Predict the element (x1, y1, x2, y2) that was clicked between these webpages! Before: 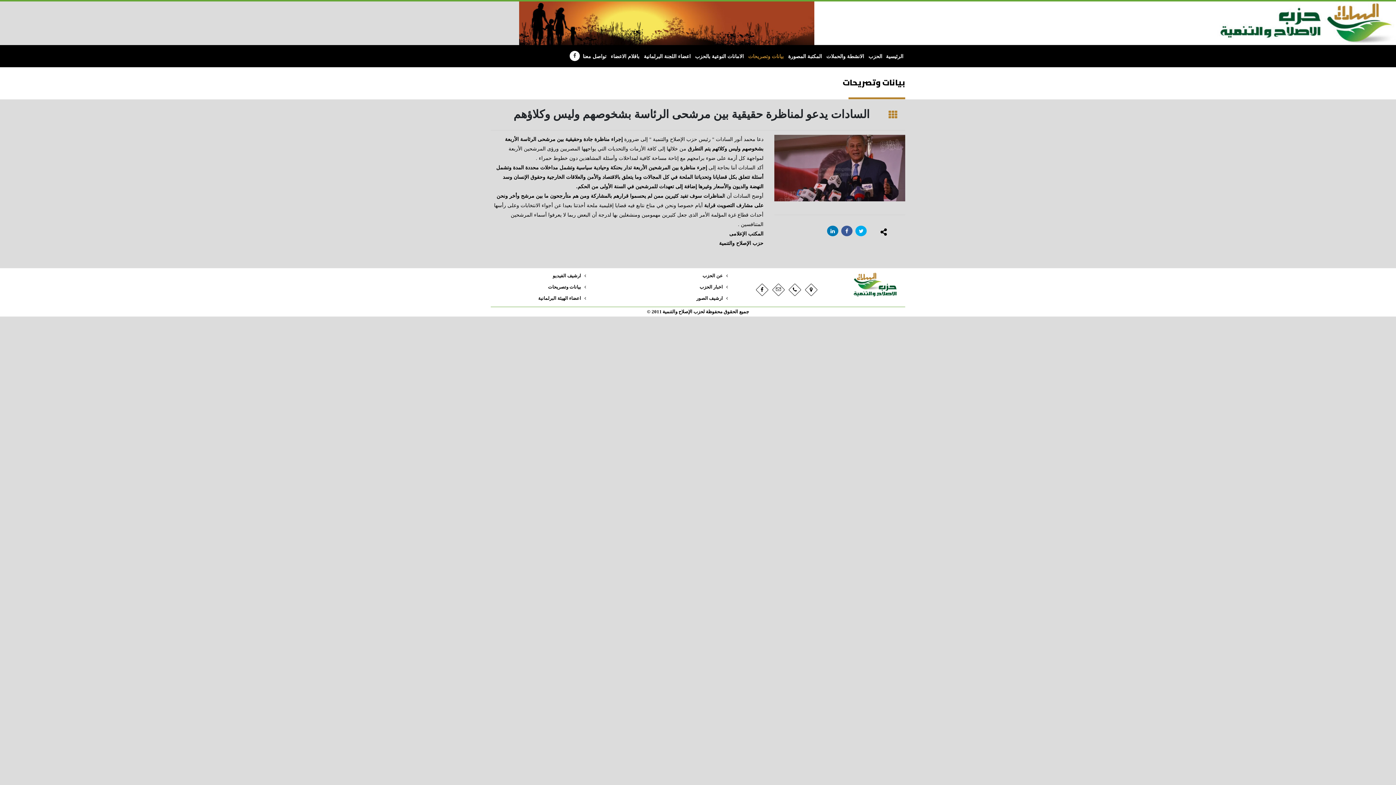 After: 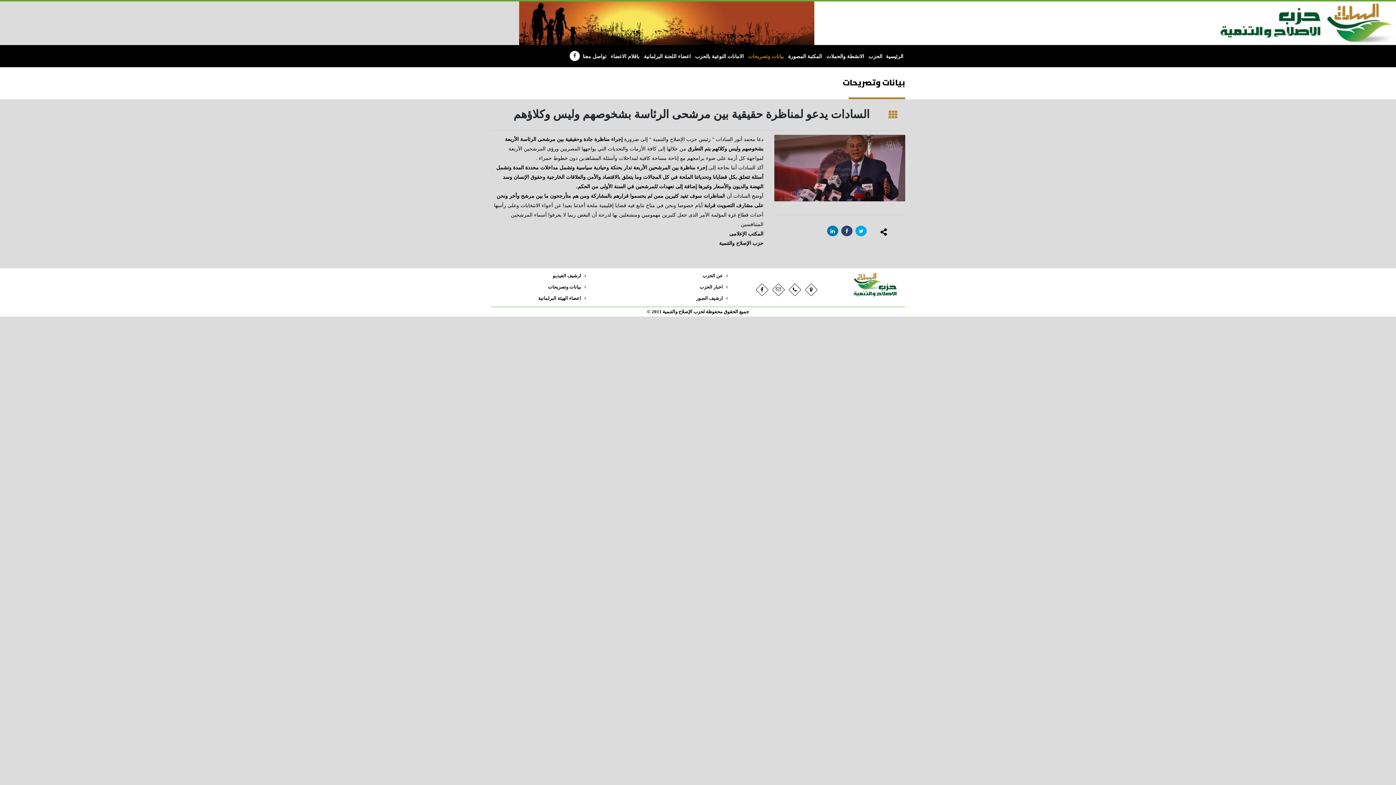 Action: bbox: (841, 225, 852, 236)